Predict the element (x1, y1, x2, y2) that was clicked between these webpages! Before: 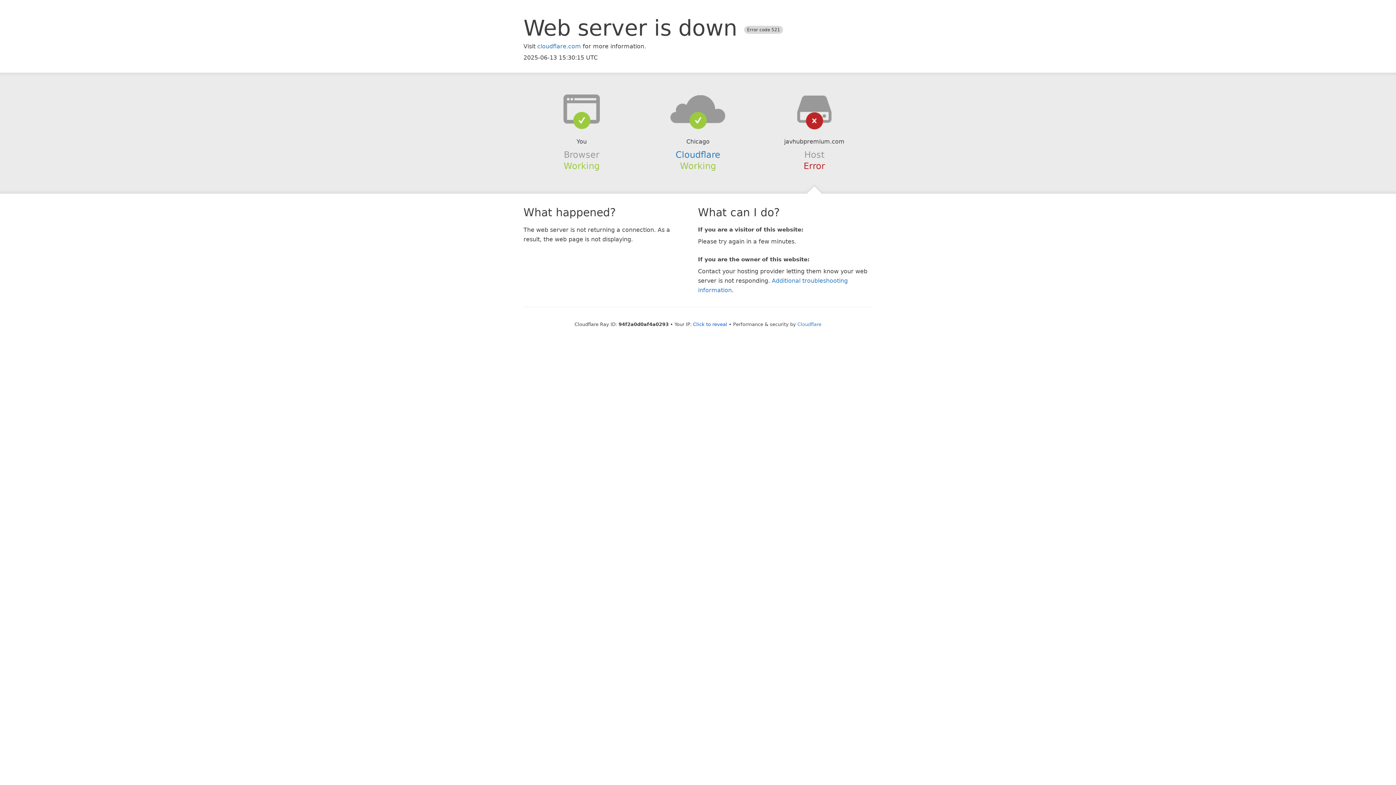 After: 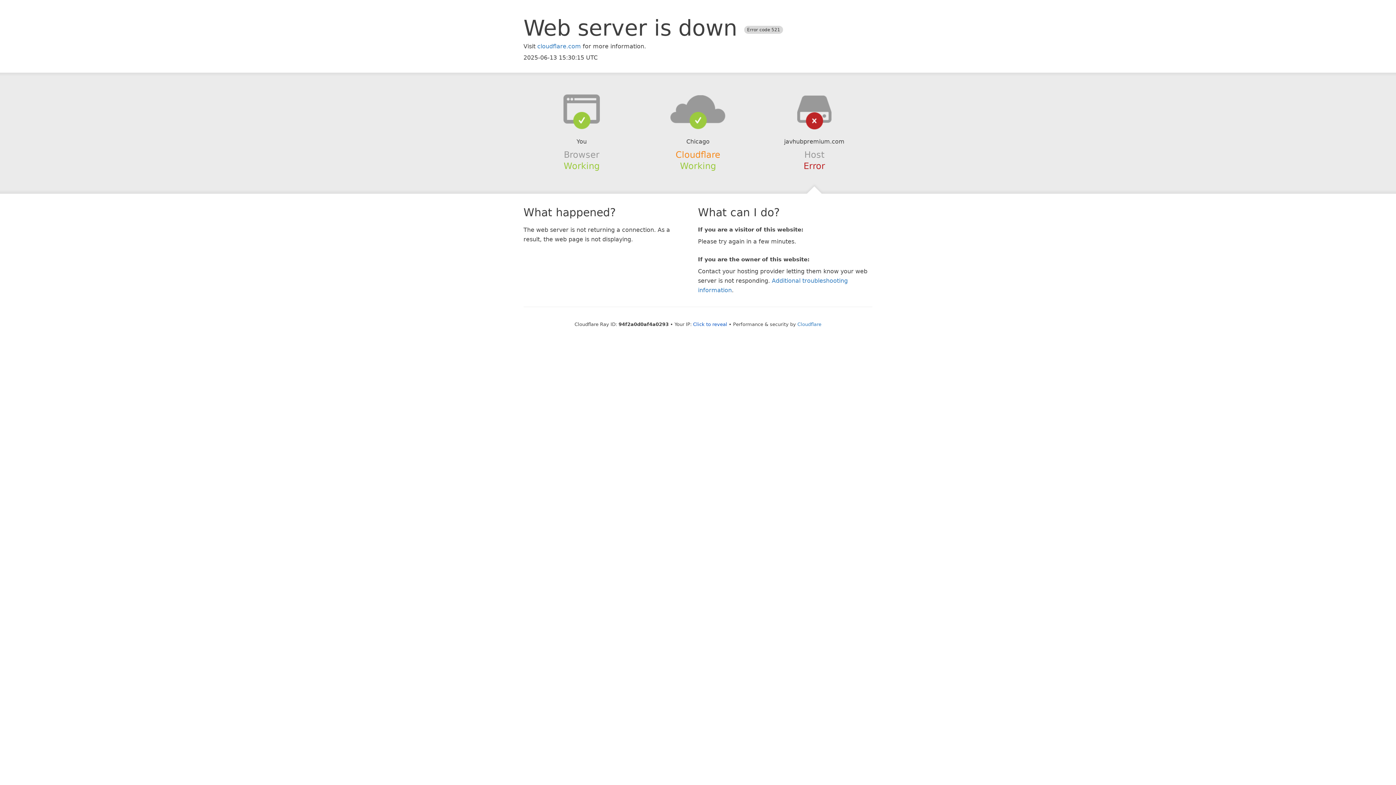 Action: bbox: (675, 149, 720, 159) label: Cloudflare